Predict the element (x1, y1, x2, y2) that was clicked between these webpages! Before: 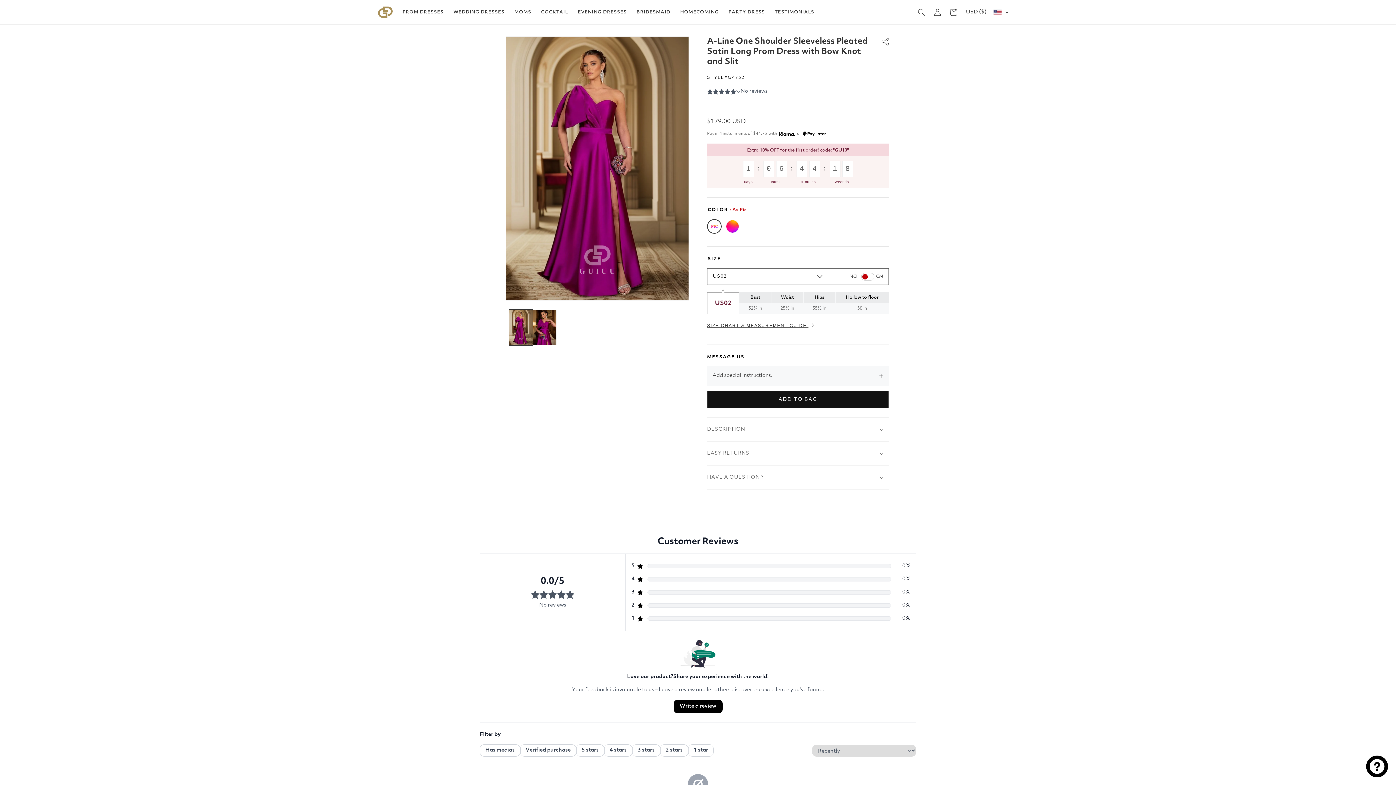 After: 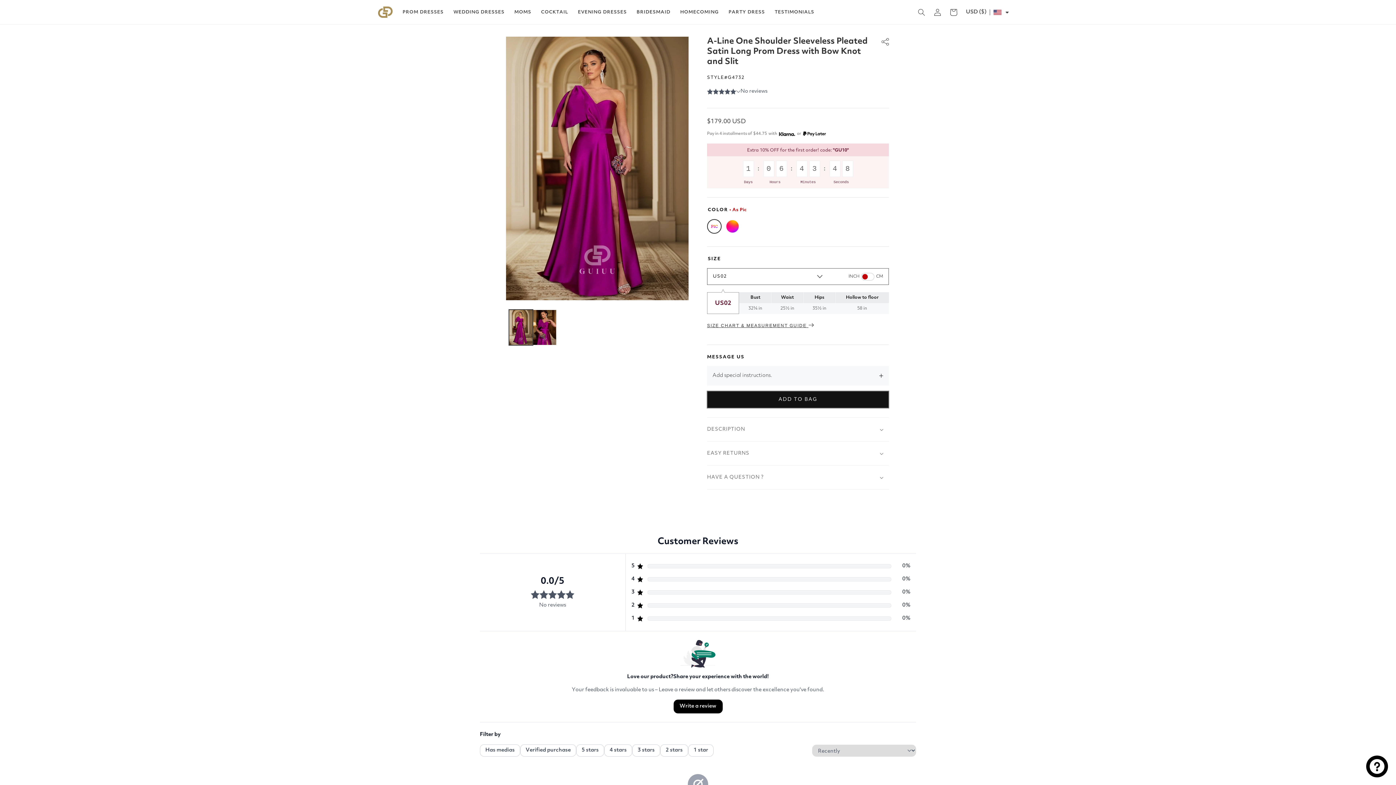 Action: bbox: (707, 391, 889, 408) label: ADD TO BAG